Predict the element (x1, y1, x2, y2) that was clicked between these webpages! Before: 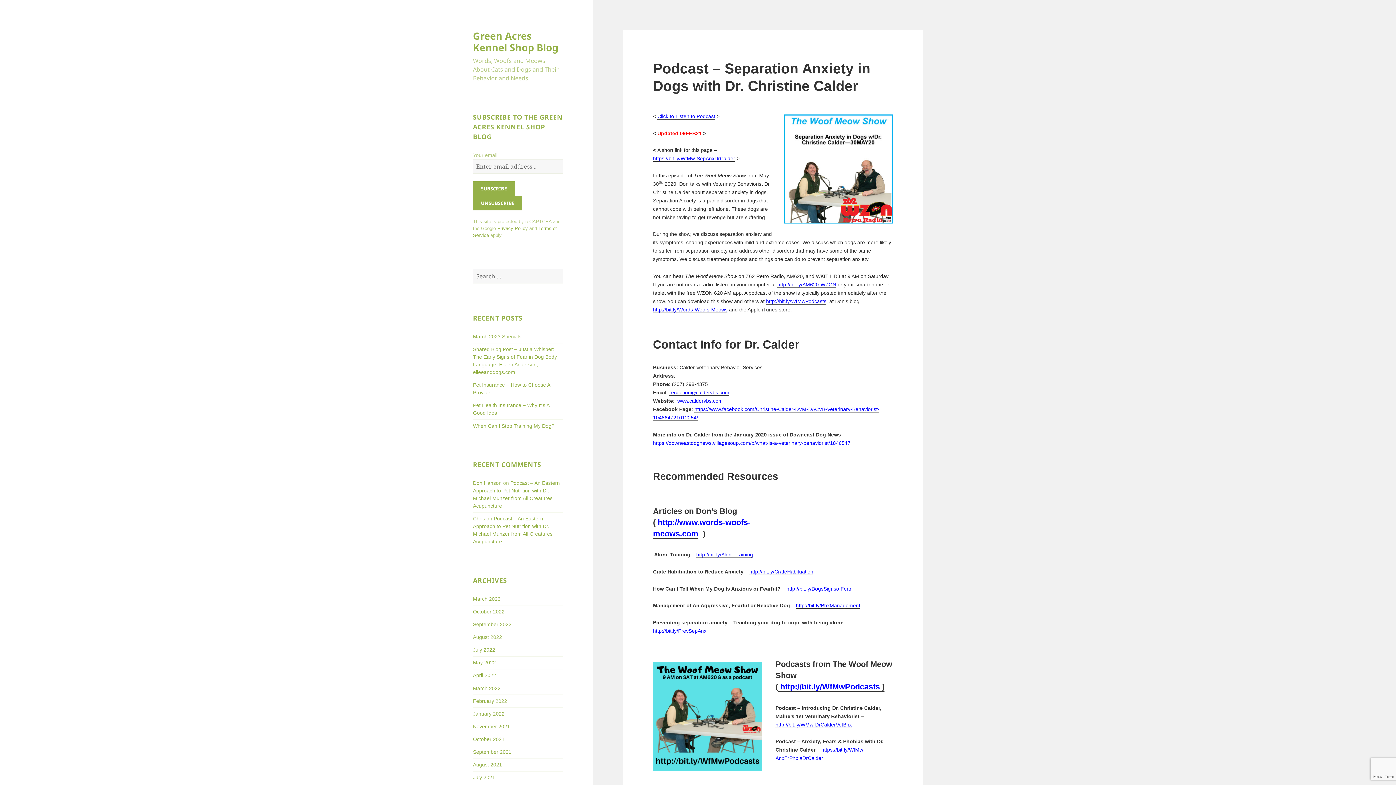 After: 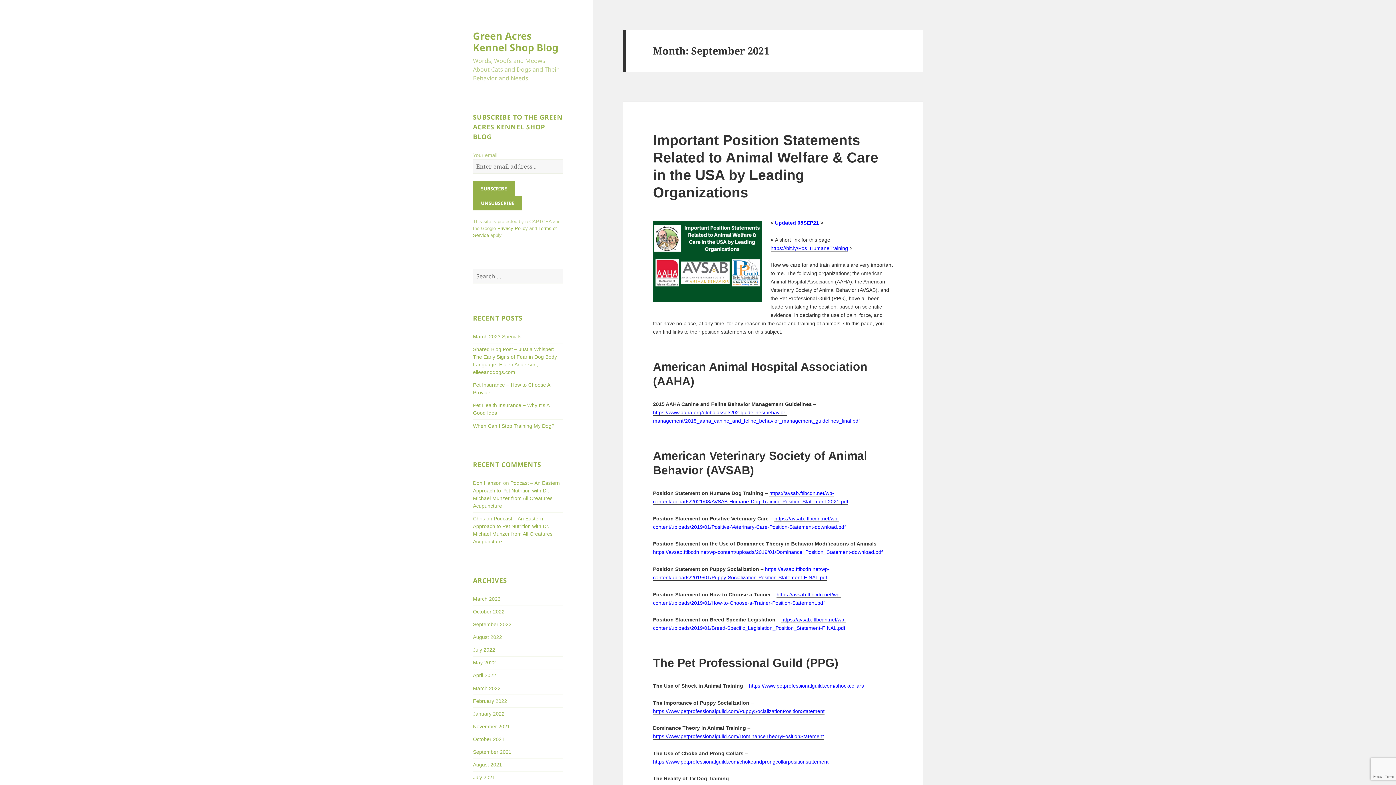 Action: bbox: (473, 749, 511, 755) label: September 2021